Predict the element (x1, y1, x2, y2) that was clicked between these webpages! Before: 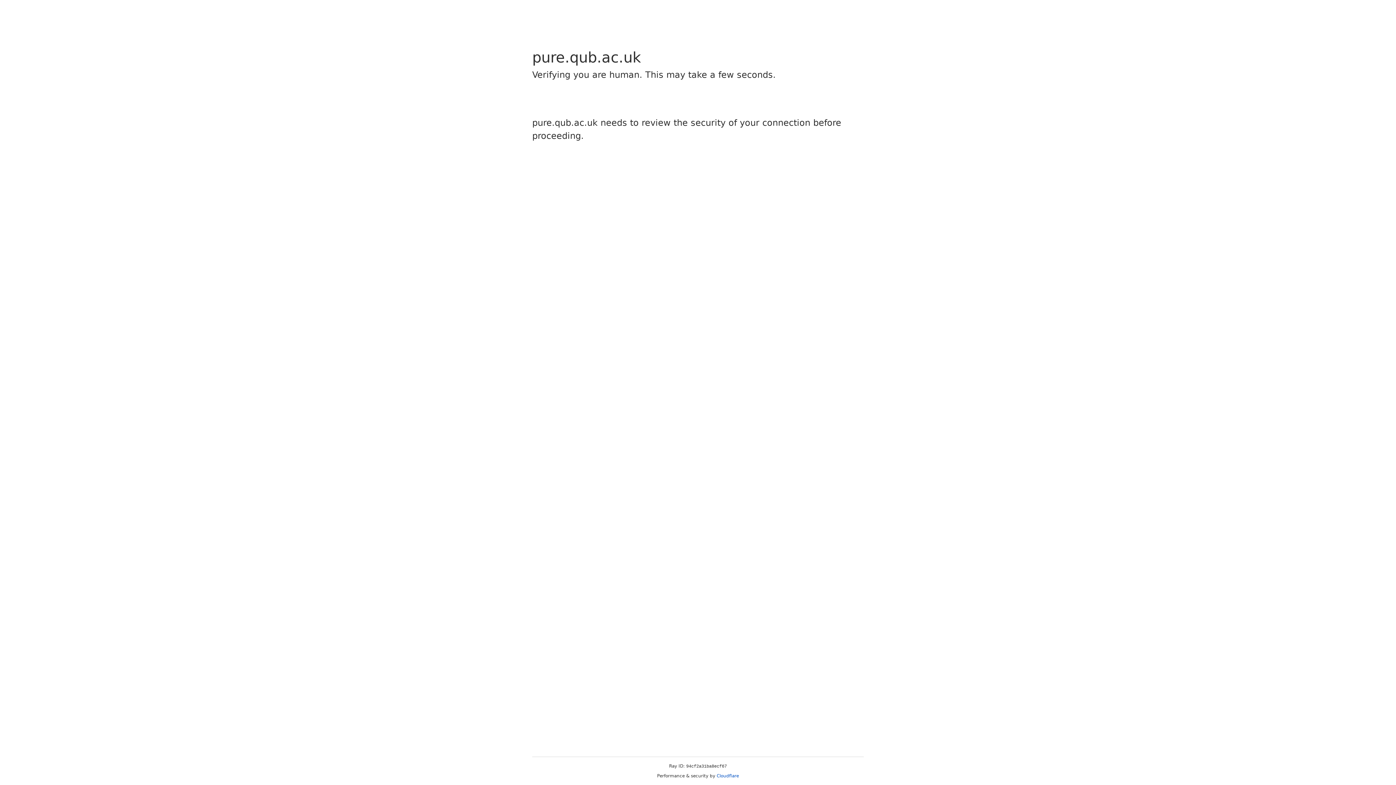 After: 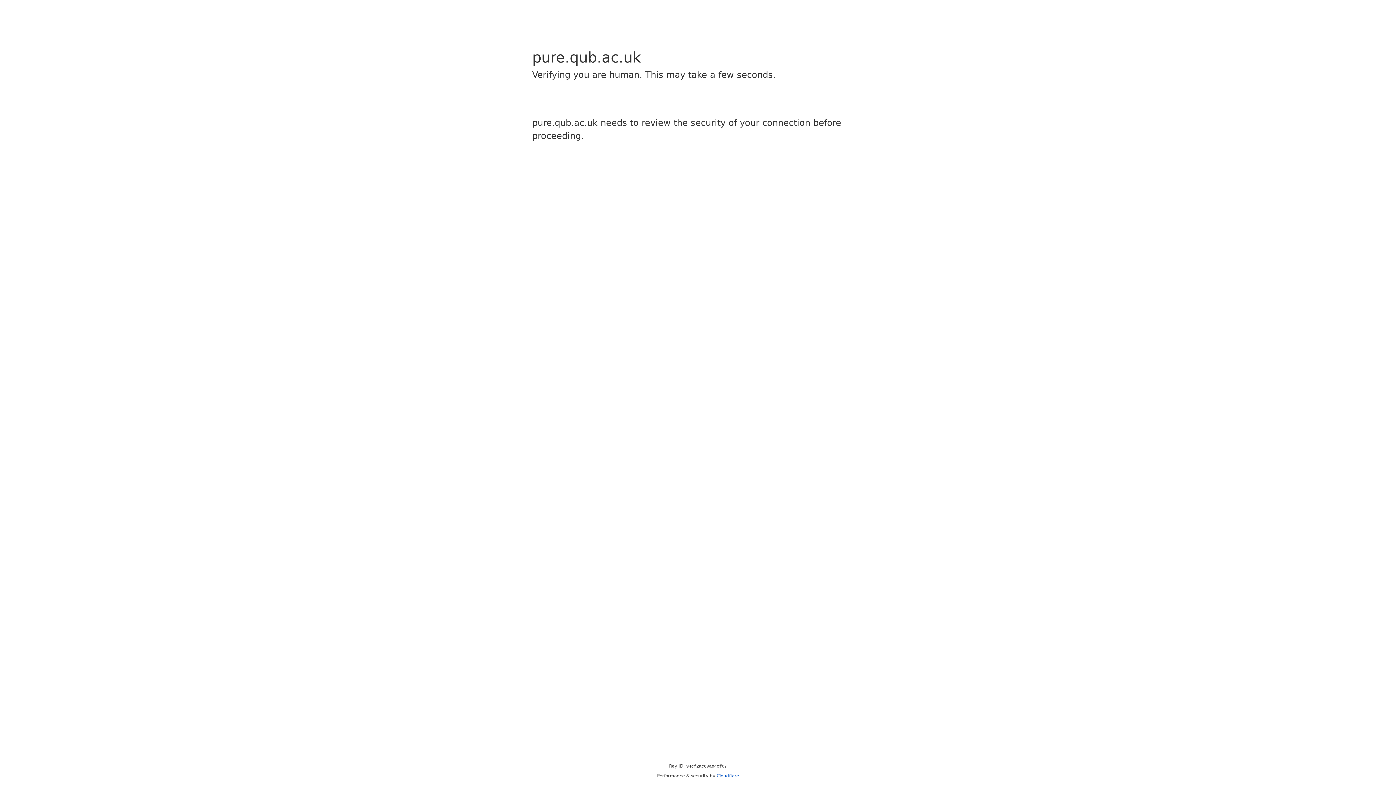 Action: label: Cloudflare bbox: (716, 773, 739, 778)